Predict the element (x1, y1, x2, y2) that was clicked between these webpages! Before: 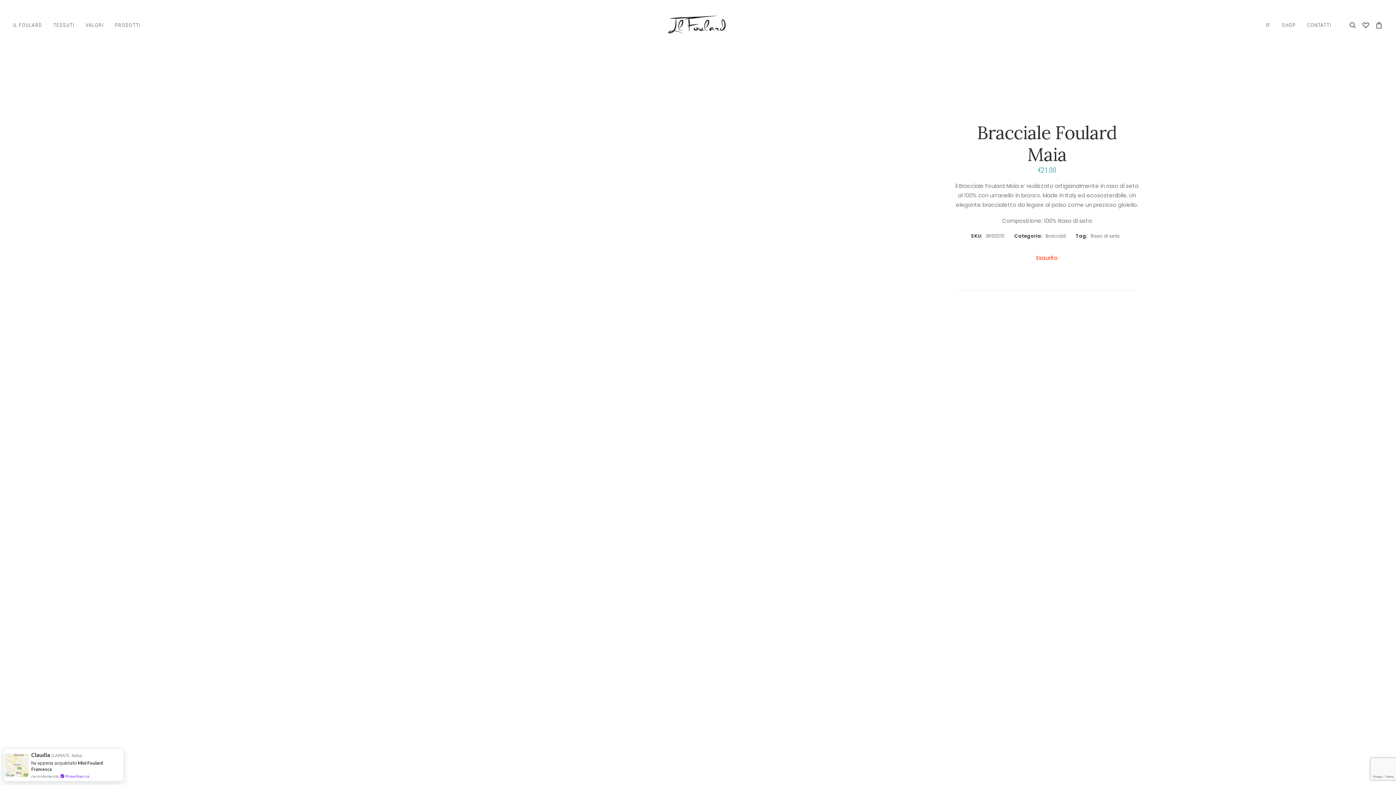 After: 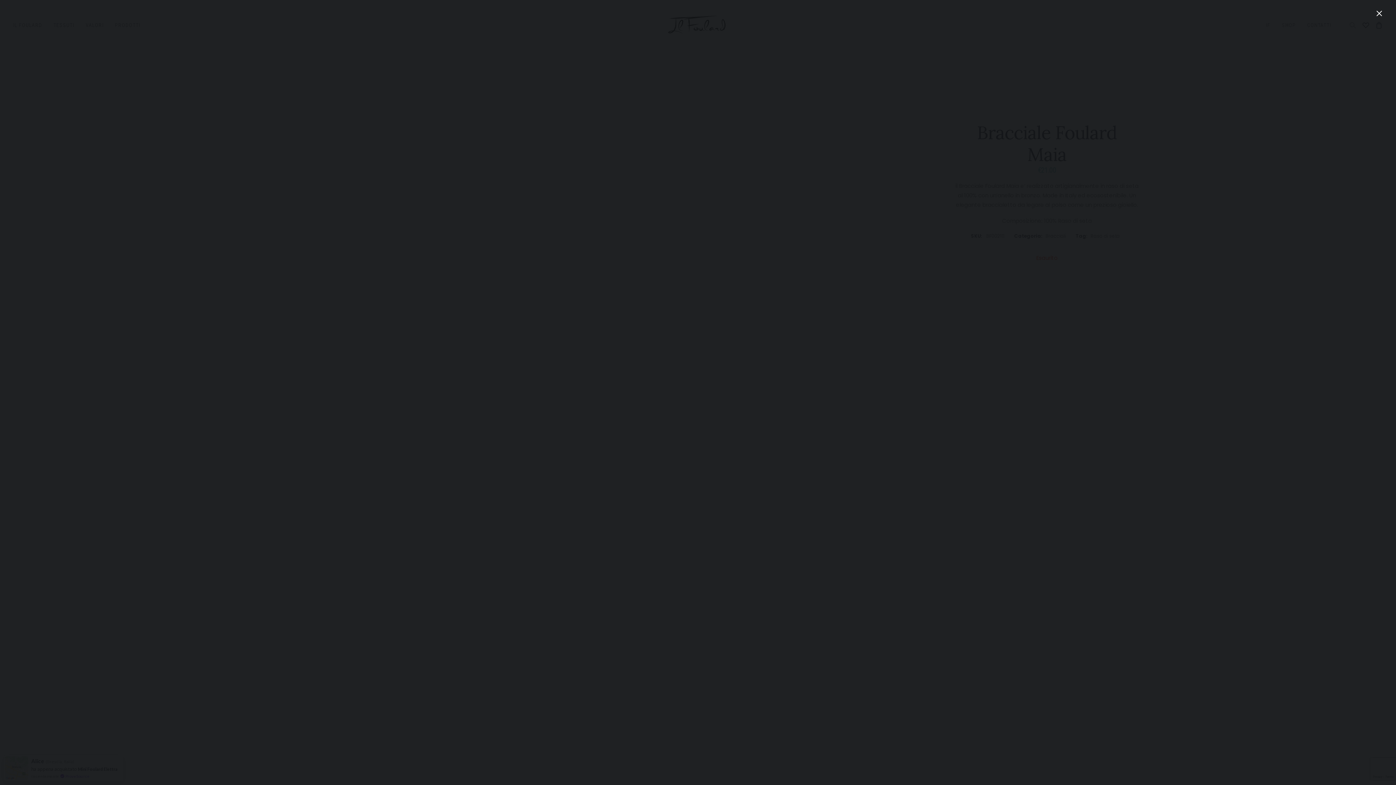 Action: bbox: (1349, 0, 1359, 50) label: Ricerca